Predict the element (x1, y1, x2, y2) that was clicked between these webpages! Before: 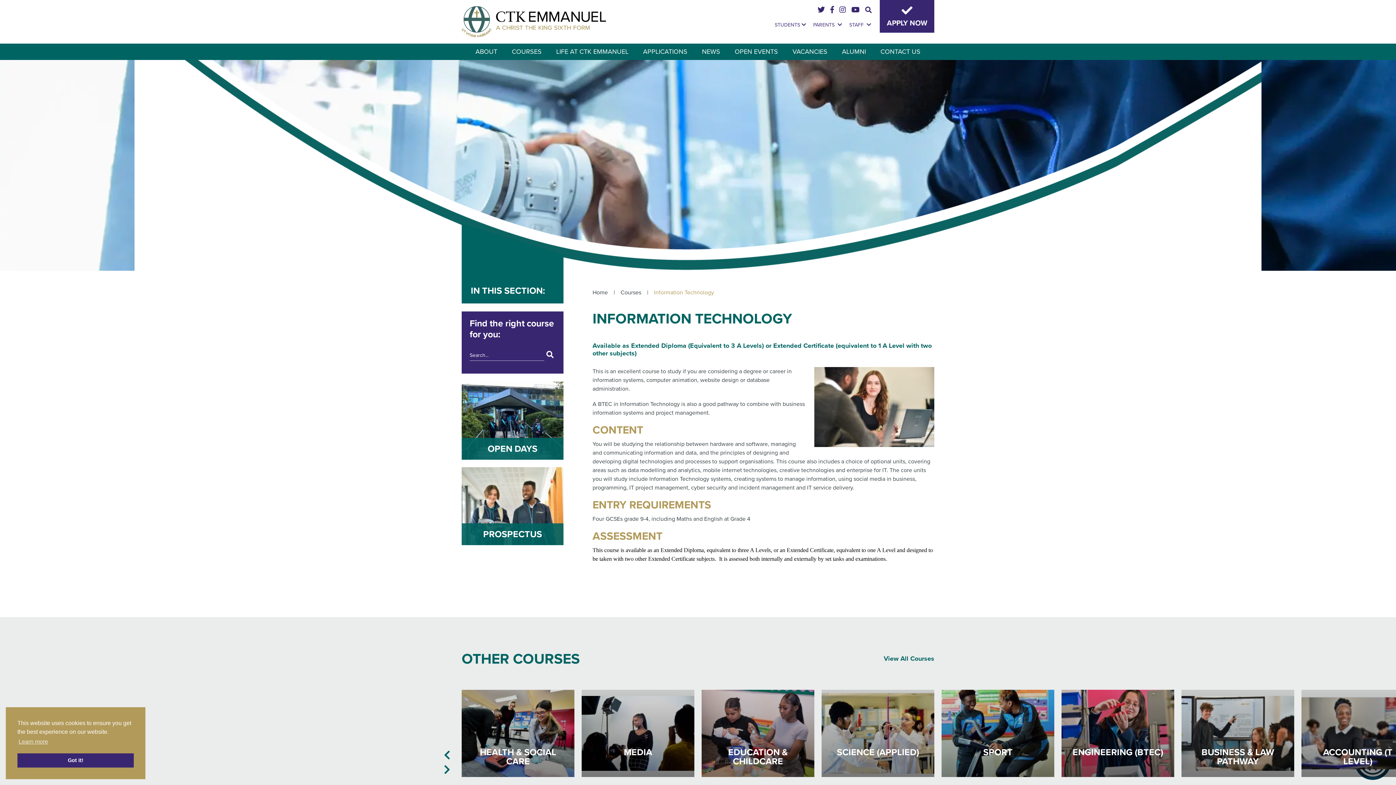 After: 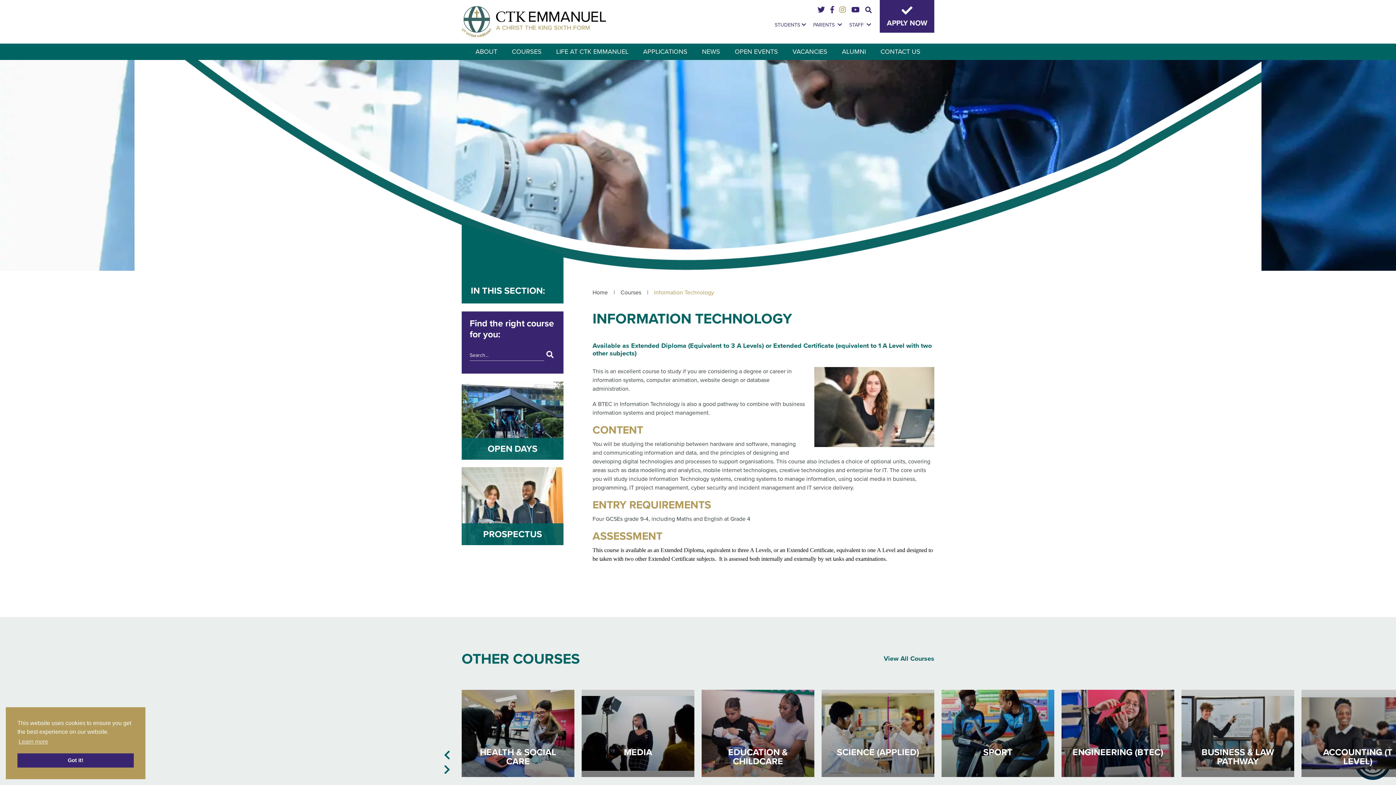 Action: bbox: (839, 4, 846, 15)